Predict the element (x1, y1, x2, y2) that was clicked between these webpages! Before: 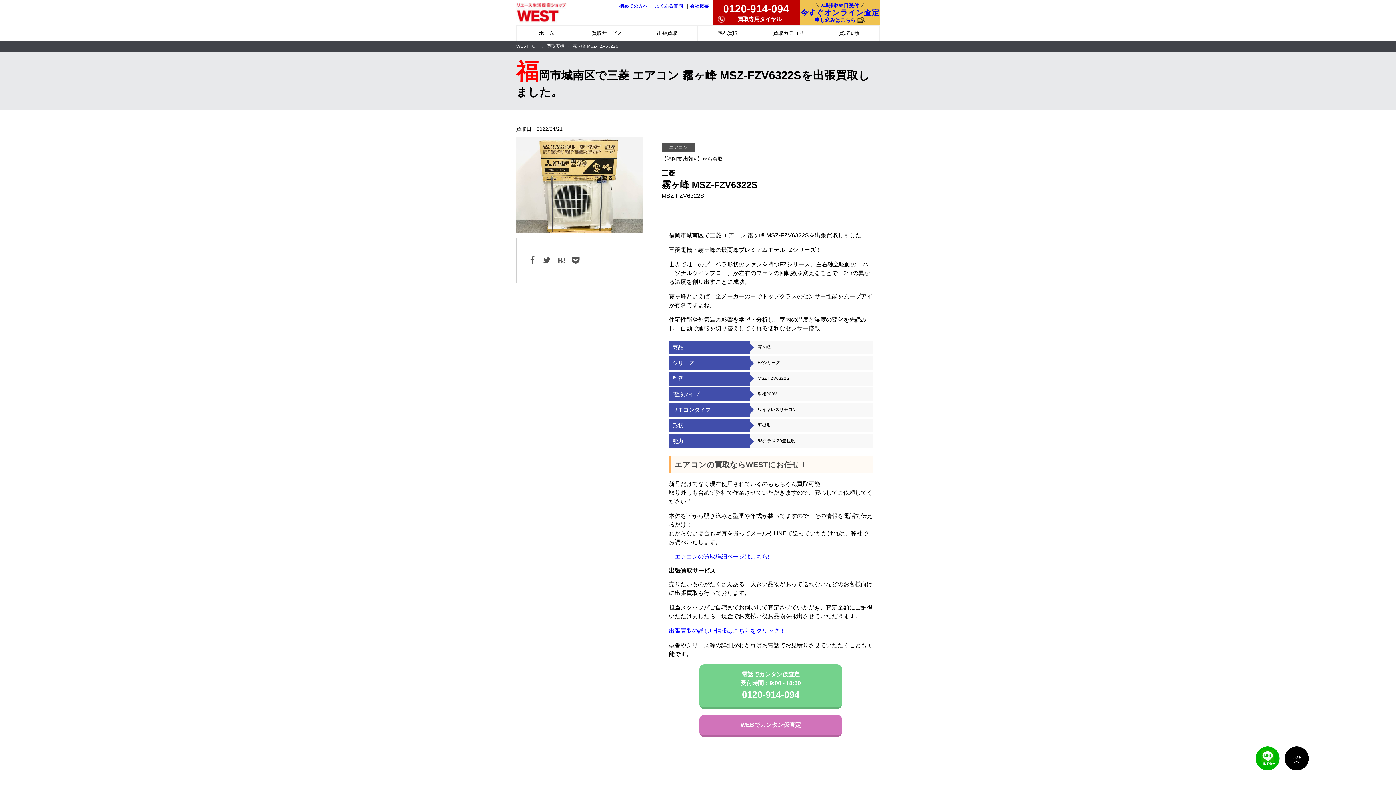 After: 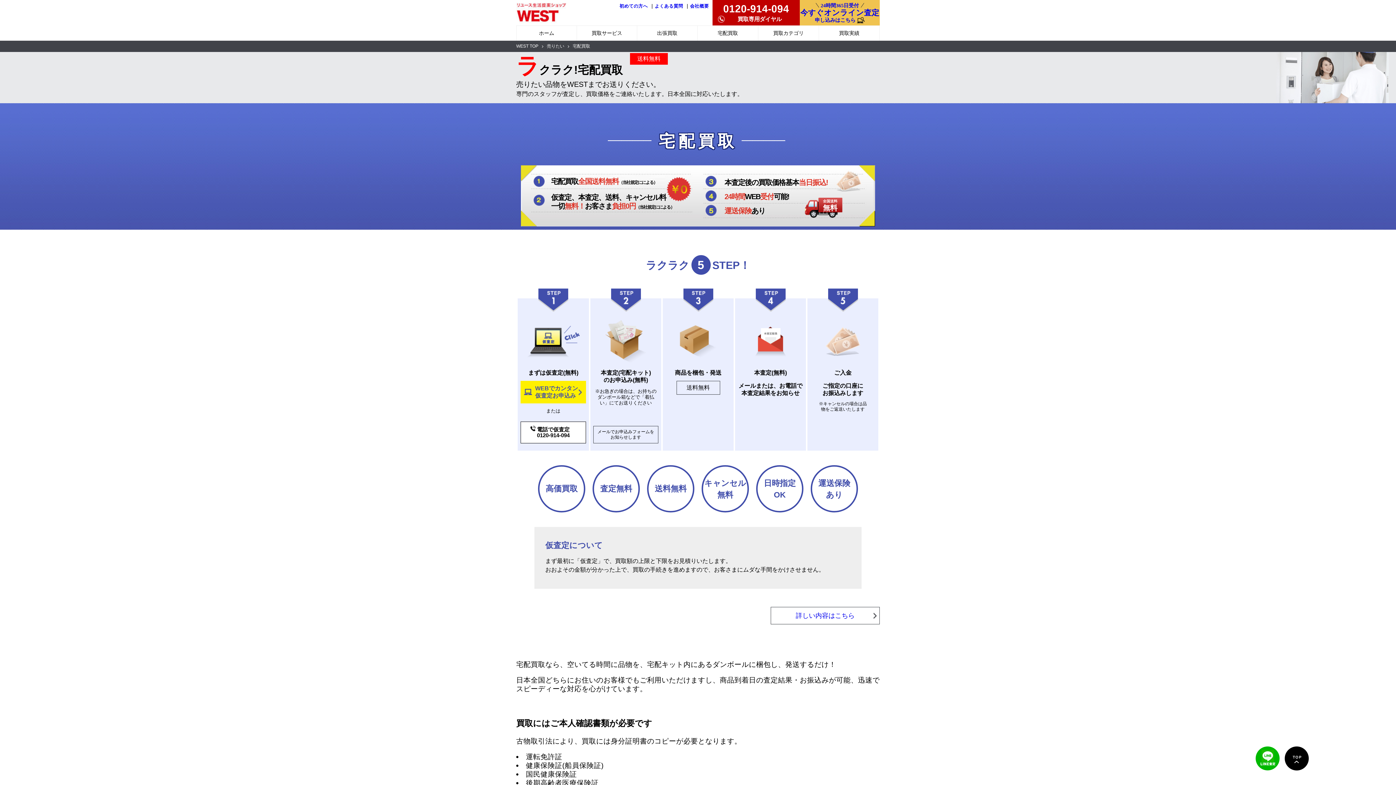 Action: bbox: (697, 25, 758, 40) label: 宅配買取